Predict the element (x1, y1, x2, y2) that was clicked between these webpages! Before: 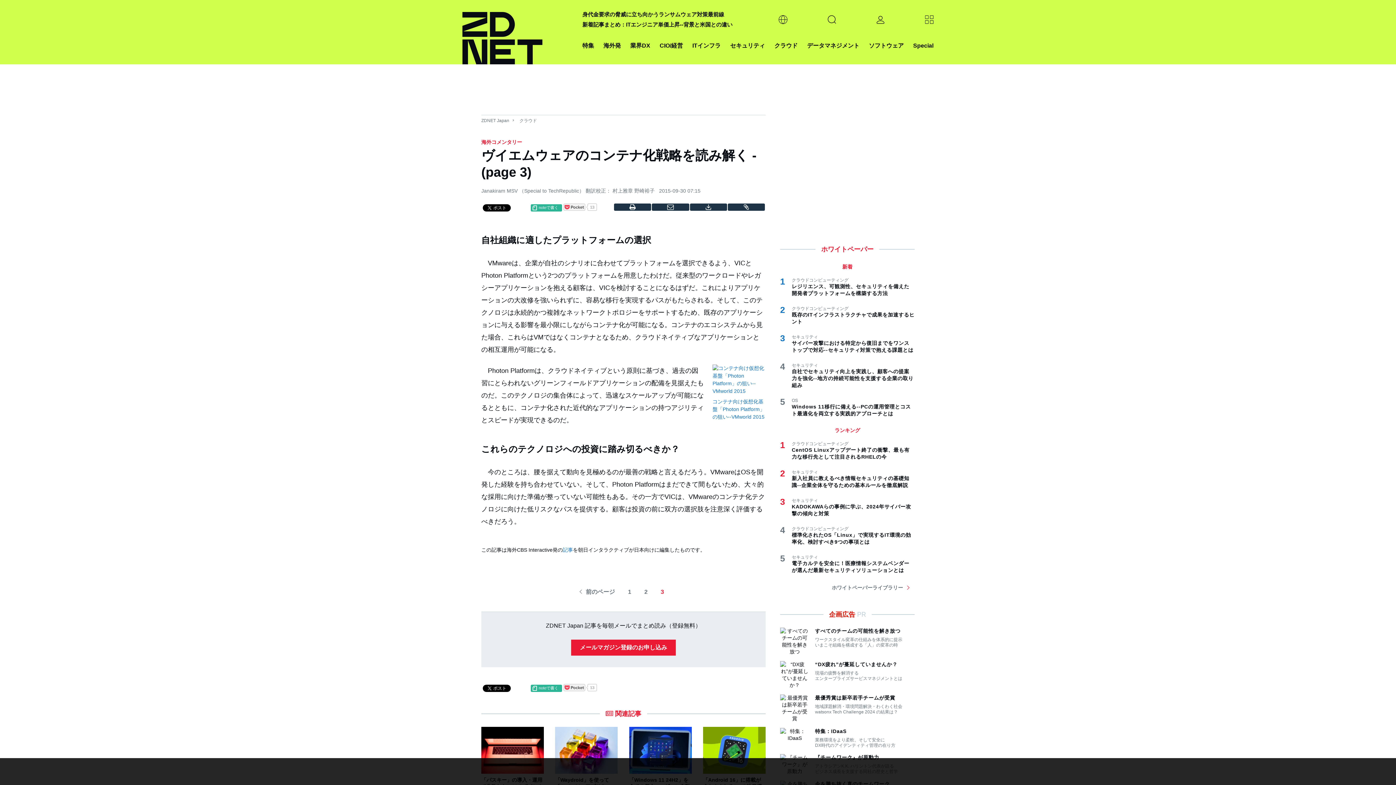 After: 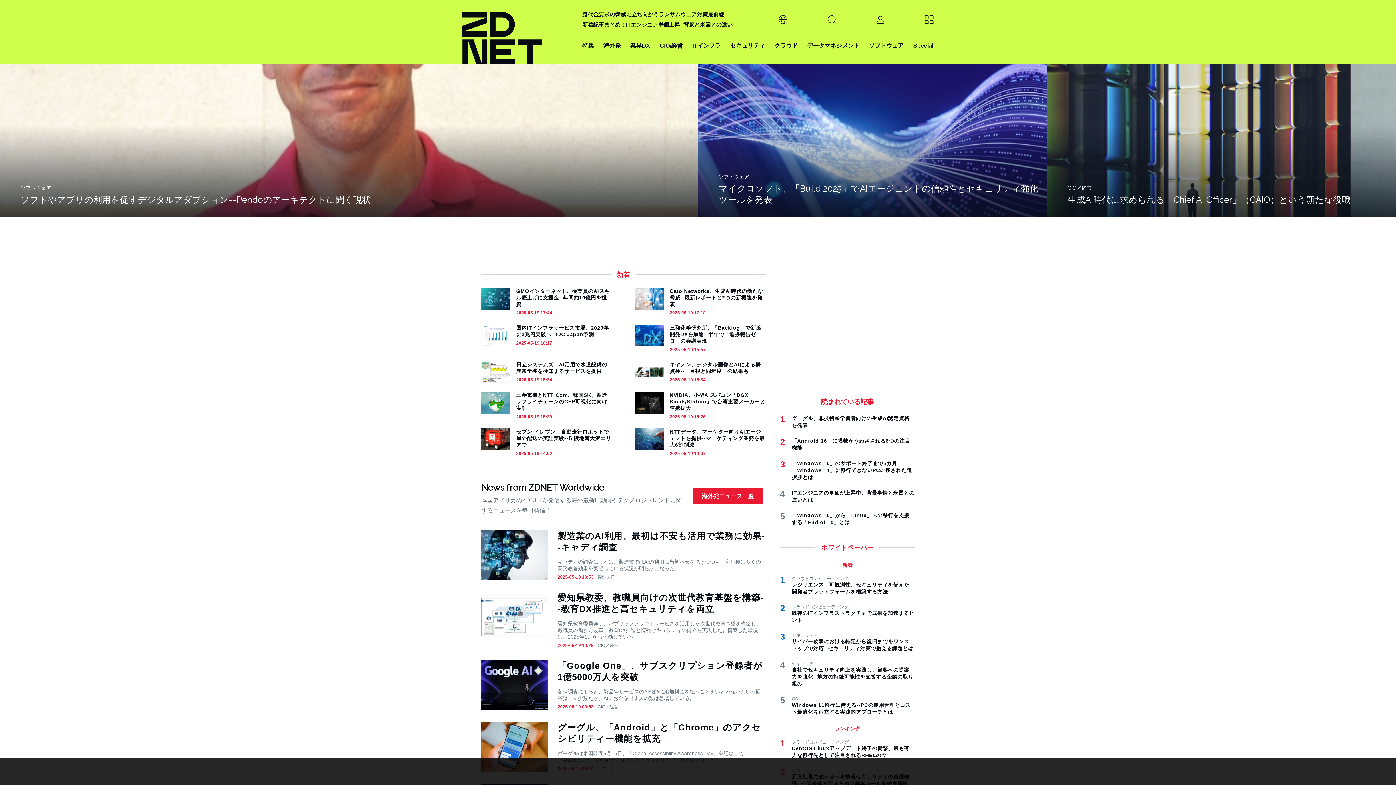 Action: bbox: (481, 118, 513, 123) label: ZDNET Japan